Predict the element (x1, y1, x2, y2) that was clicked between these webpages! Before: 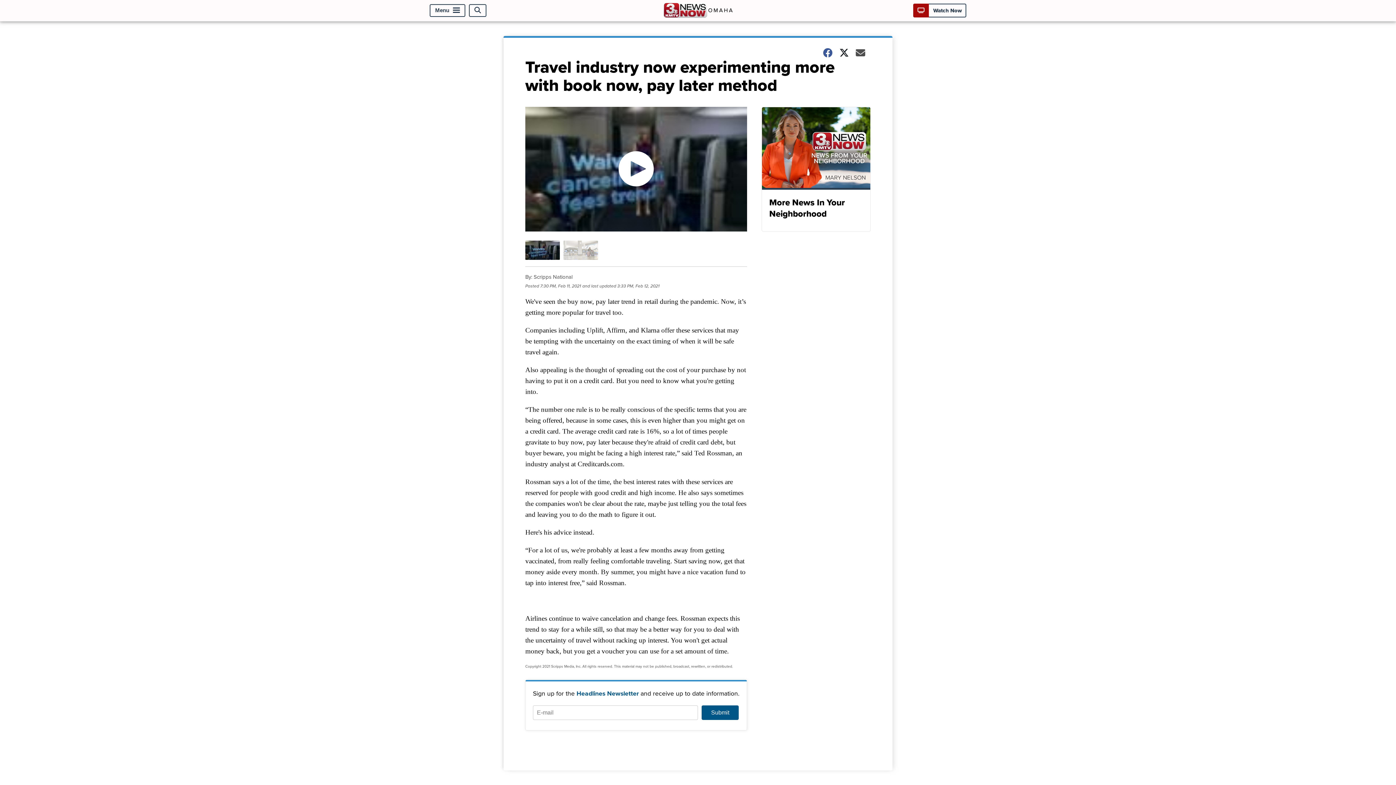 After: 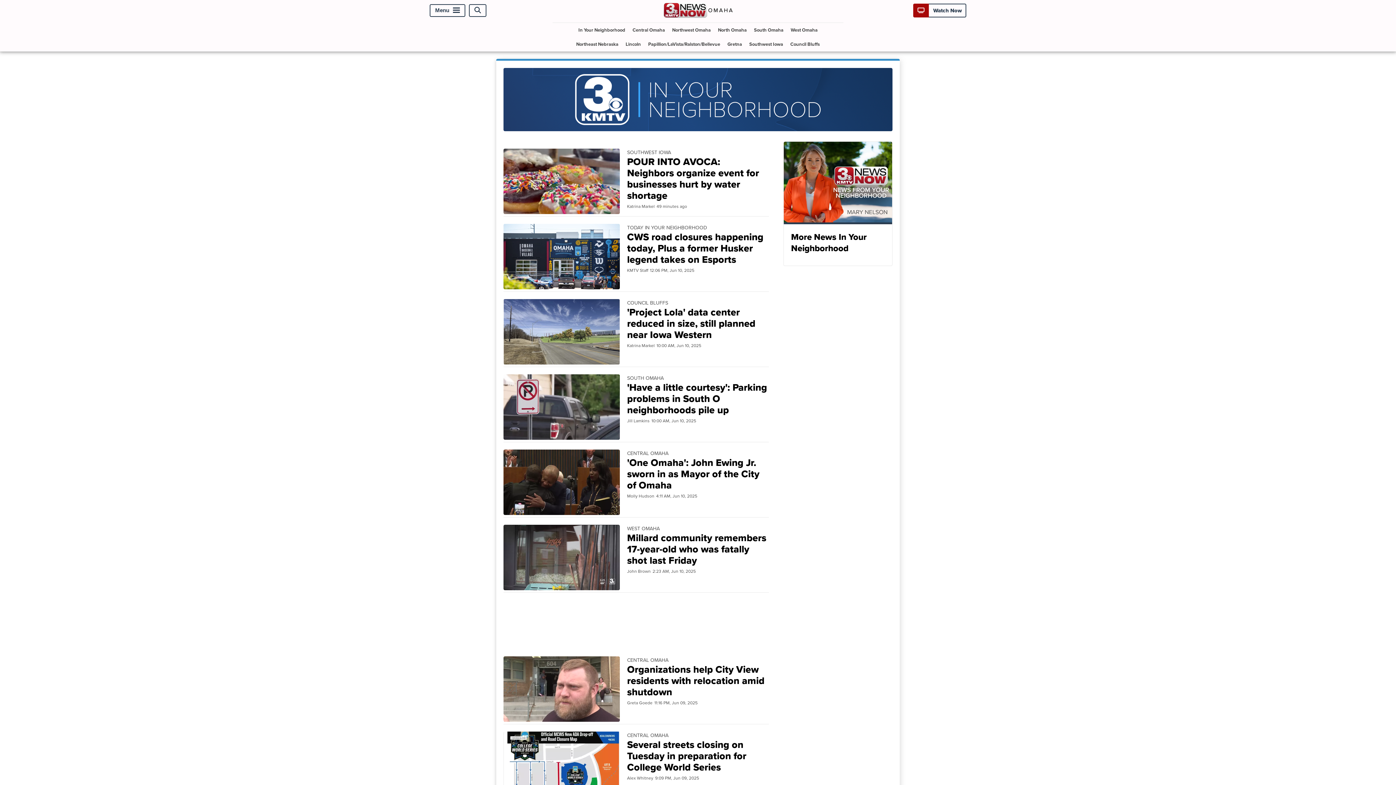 Action: bbox: (761, 106, 870, 231) label: More News In Your Neighborhood